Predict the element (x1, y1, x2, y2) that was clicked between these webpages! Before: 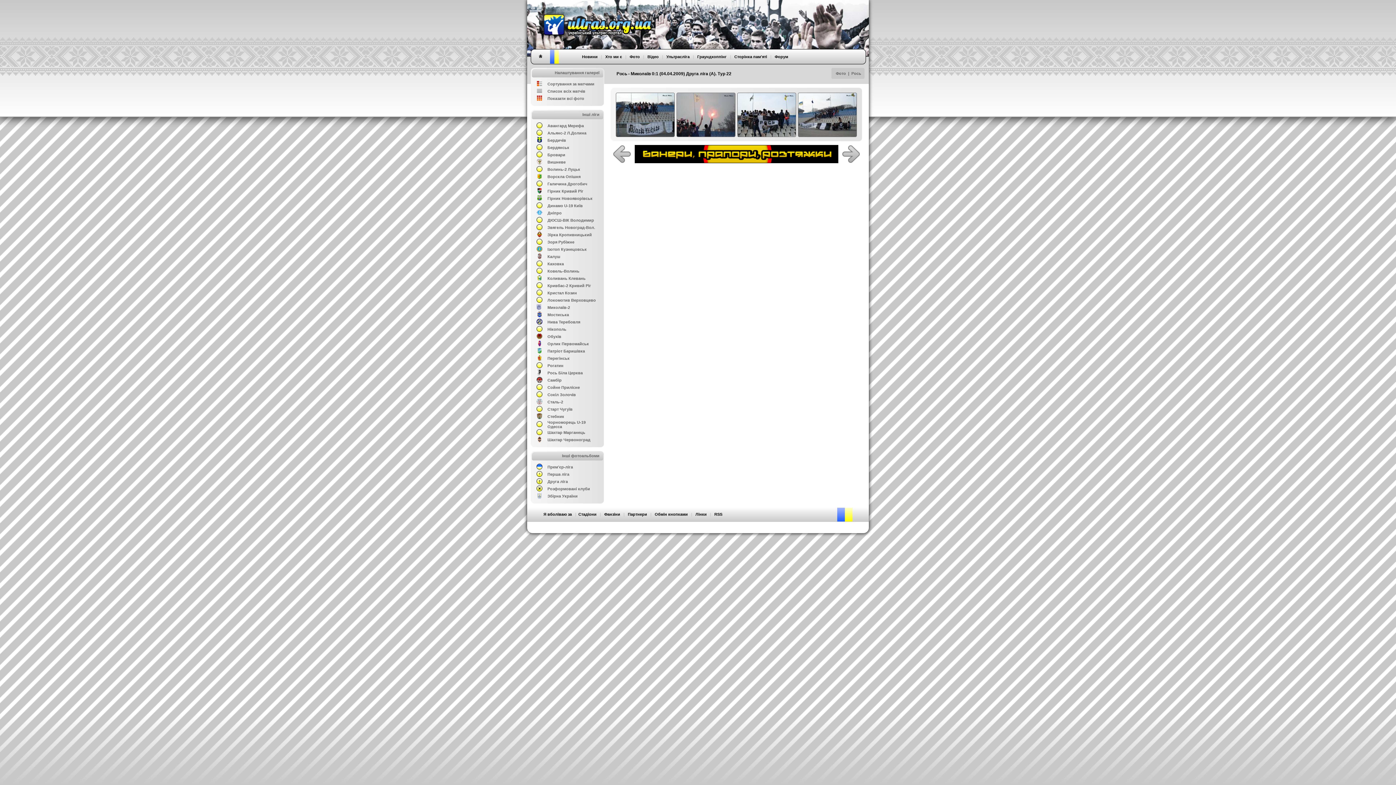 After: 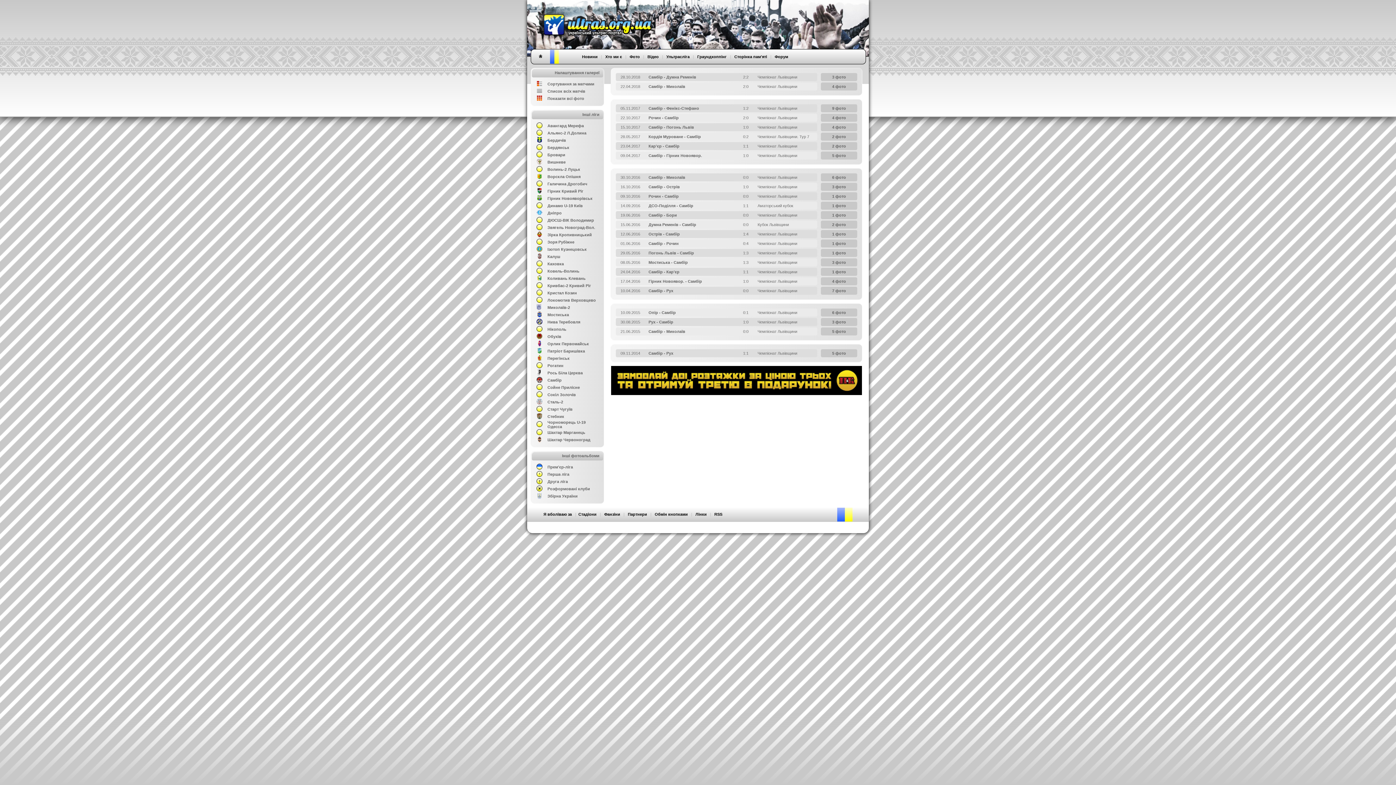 Action: label: Самбір bbox: (547, 378, 561, 382)